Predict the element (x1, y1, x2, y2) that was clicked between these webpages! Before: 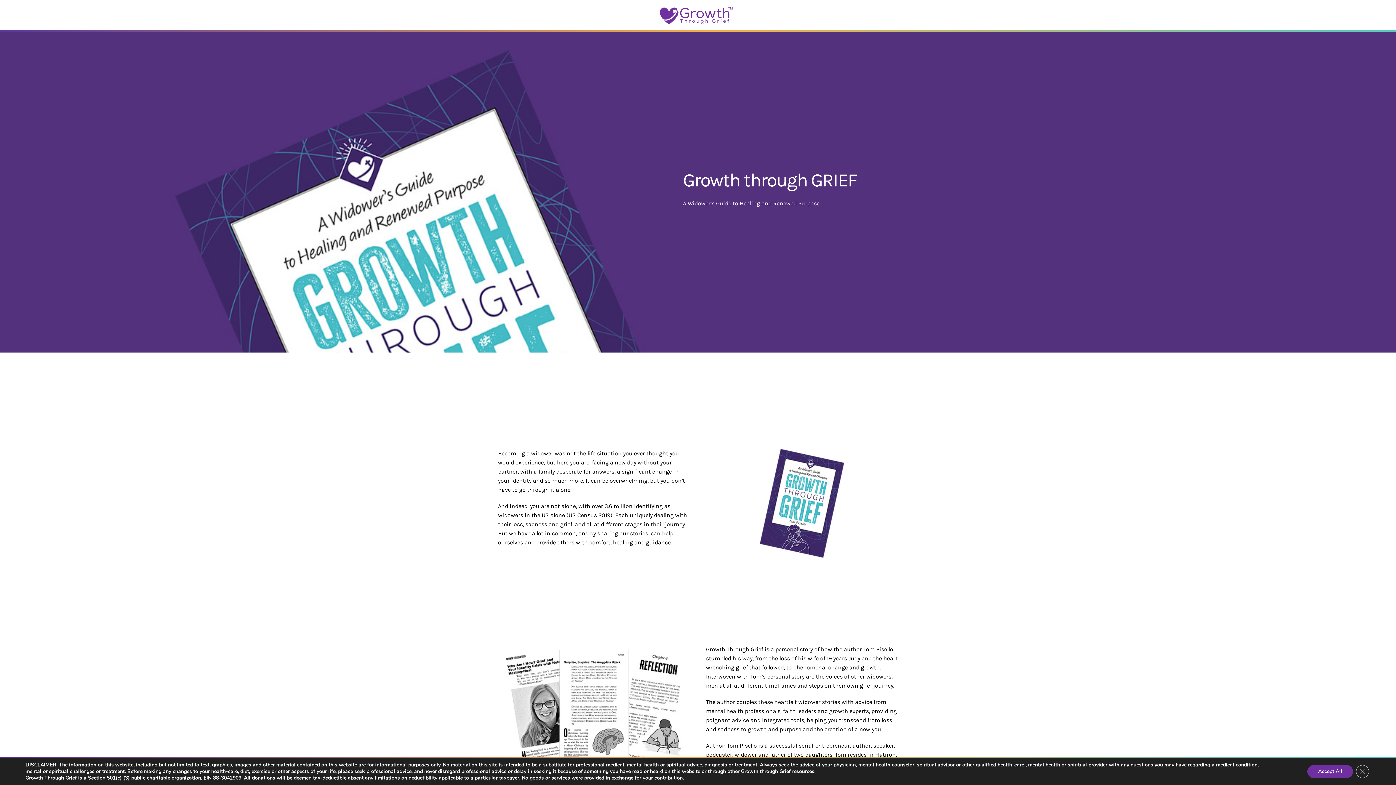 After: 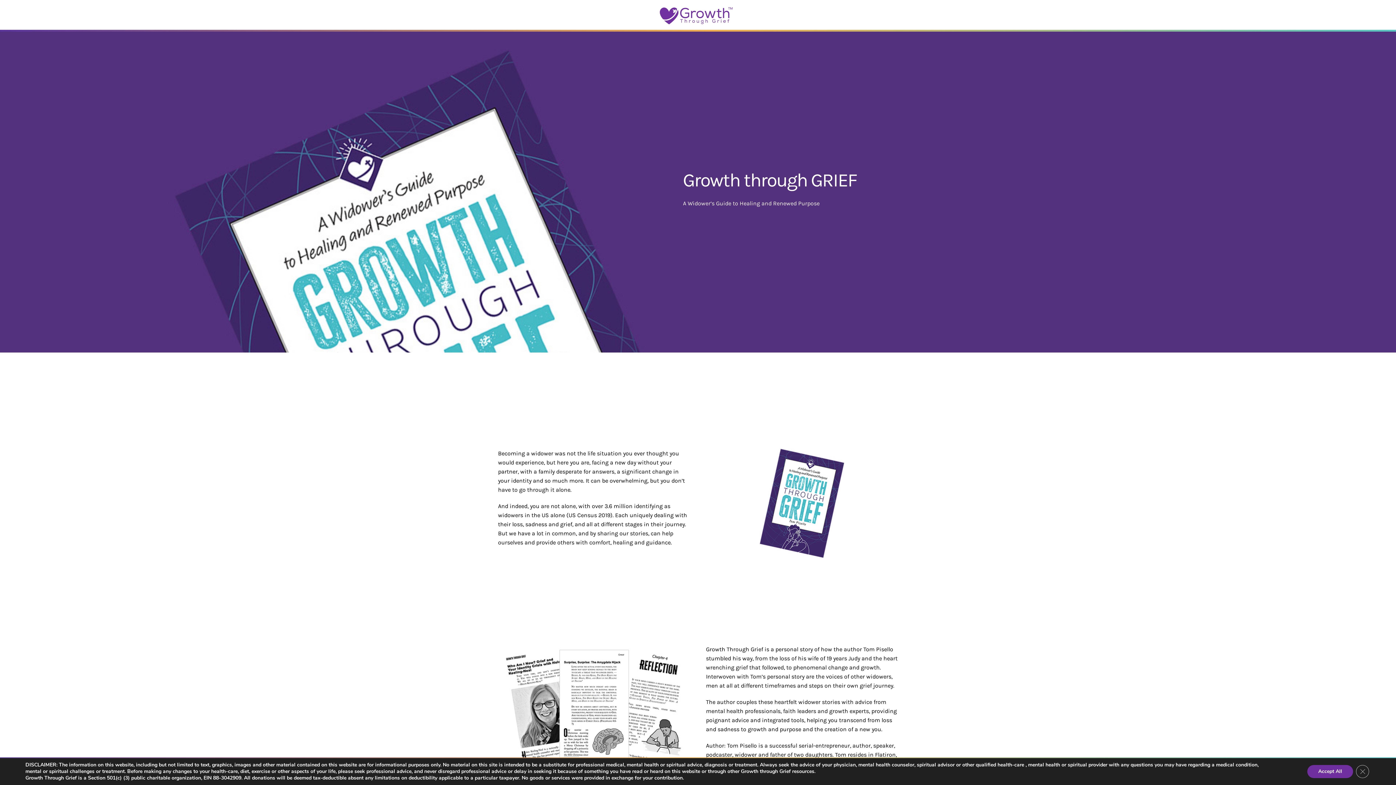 Action: bbox: (9, 3, 1387, 28)